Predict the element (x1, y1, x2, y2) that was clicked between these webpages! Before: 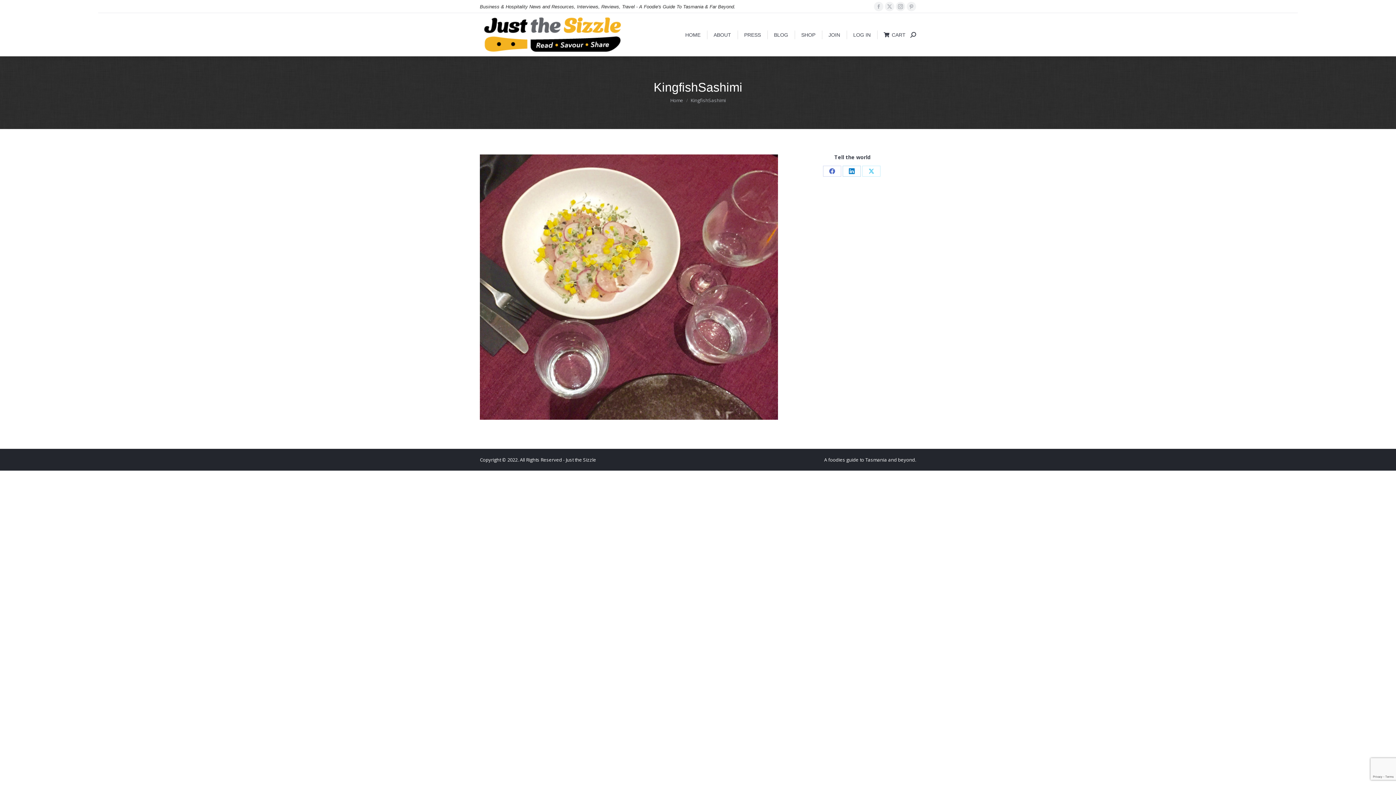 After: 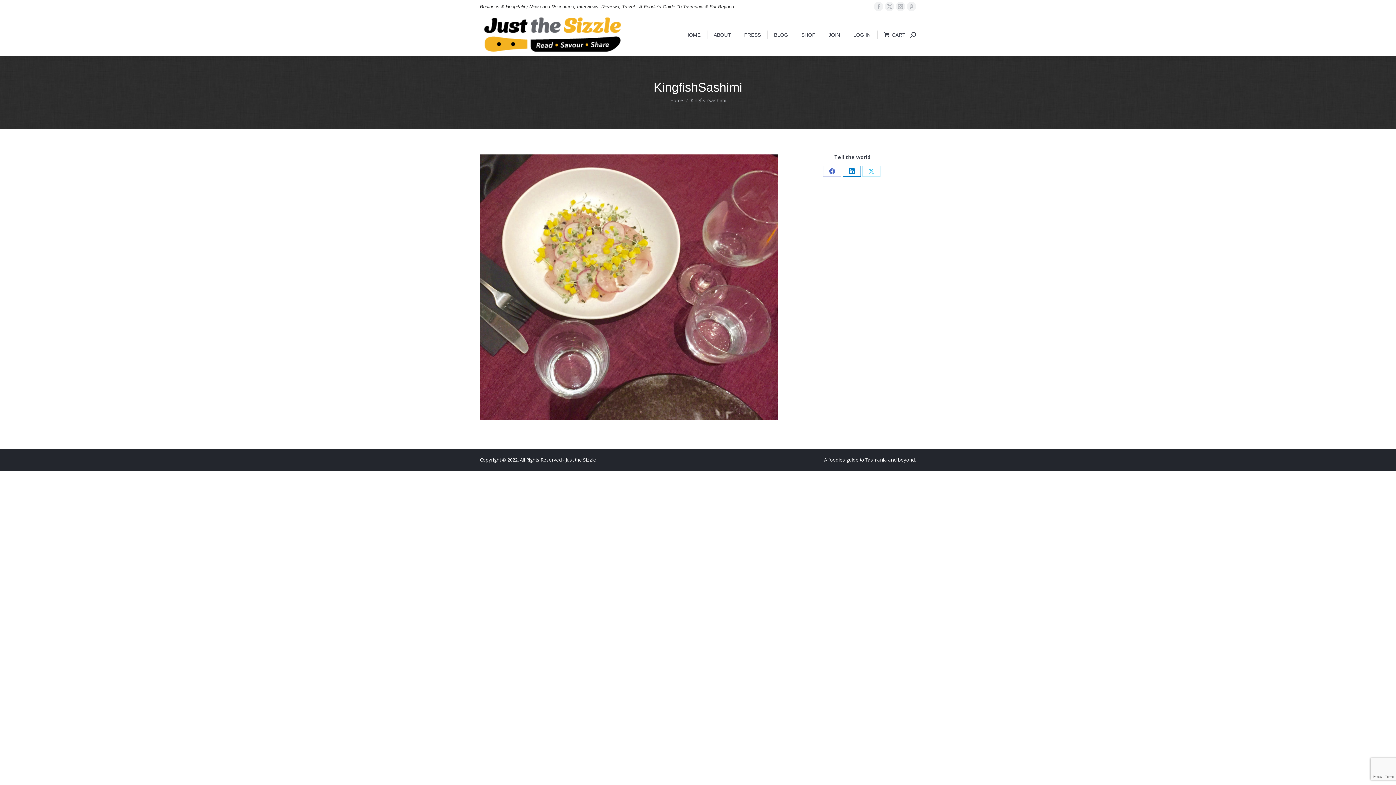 Action: label: Share on LinkedIn bbox: (842, 165, 861, 176)